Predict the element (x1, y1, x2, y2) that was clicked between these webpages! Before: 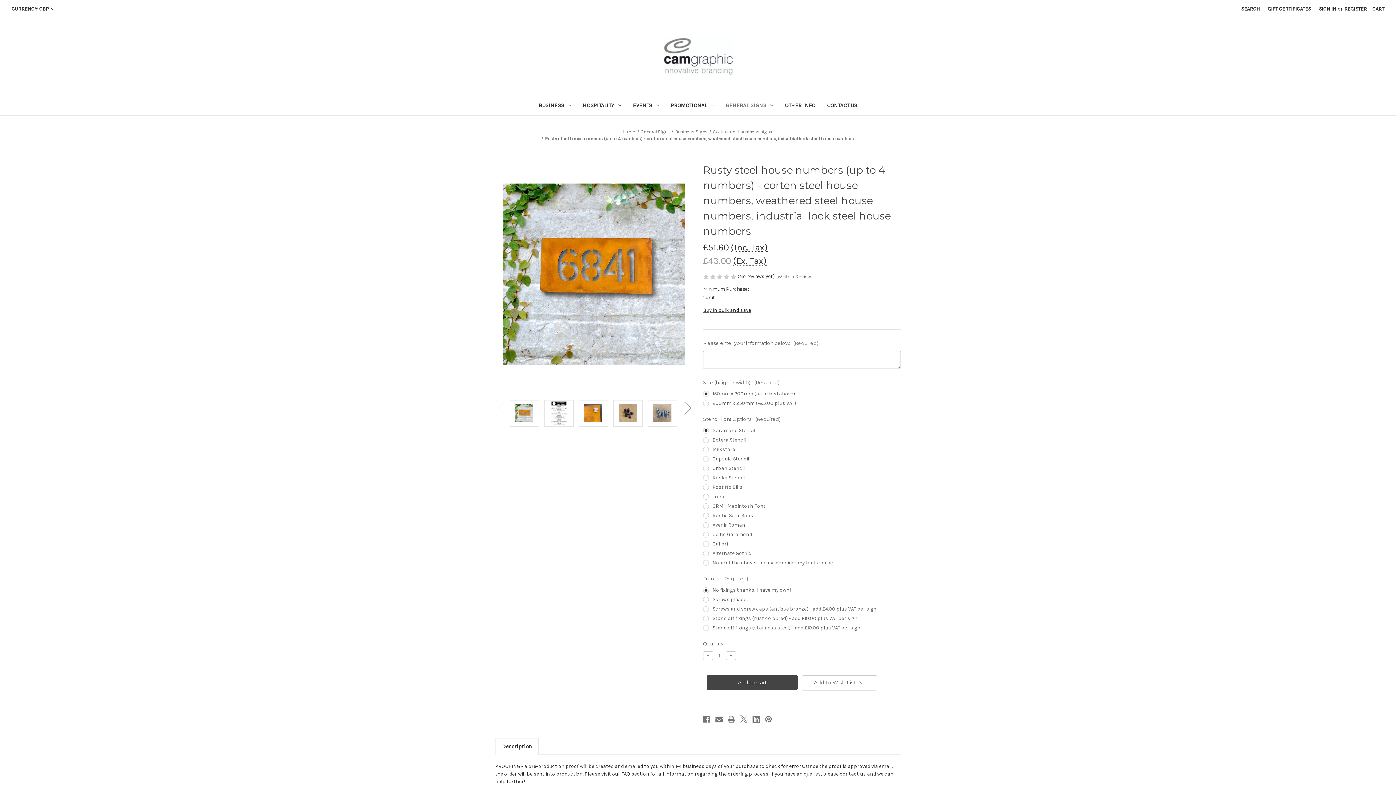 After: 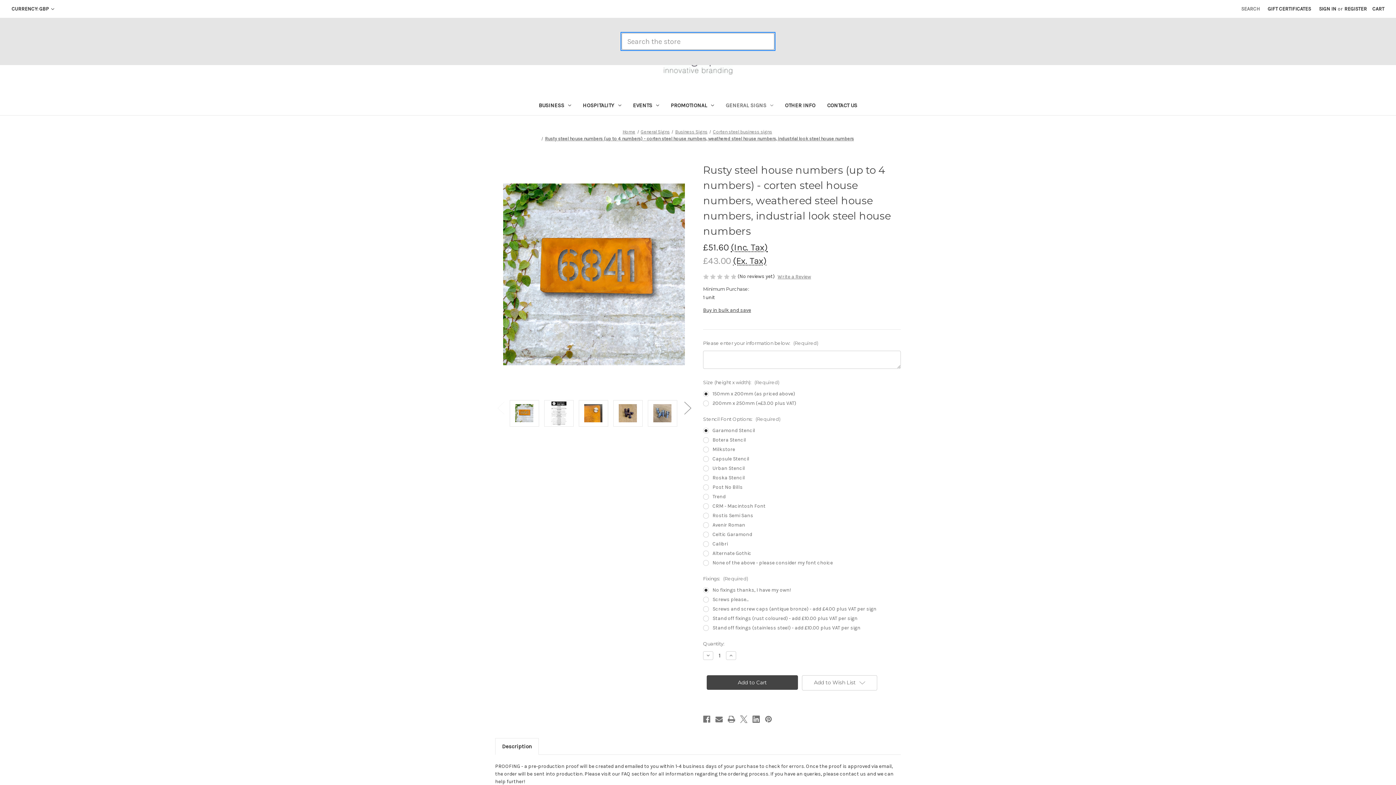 Action: bbox: (1237, 0, 1264, 17) label: Search